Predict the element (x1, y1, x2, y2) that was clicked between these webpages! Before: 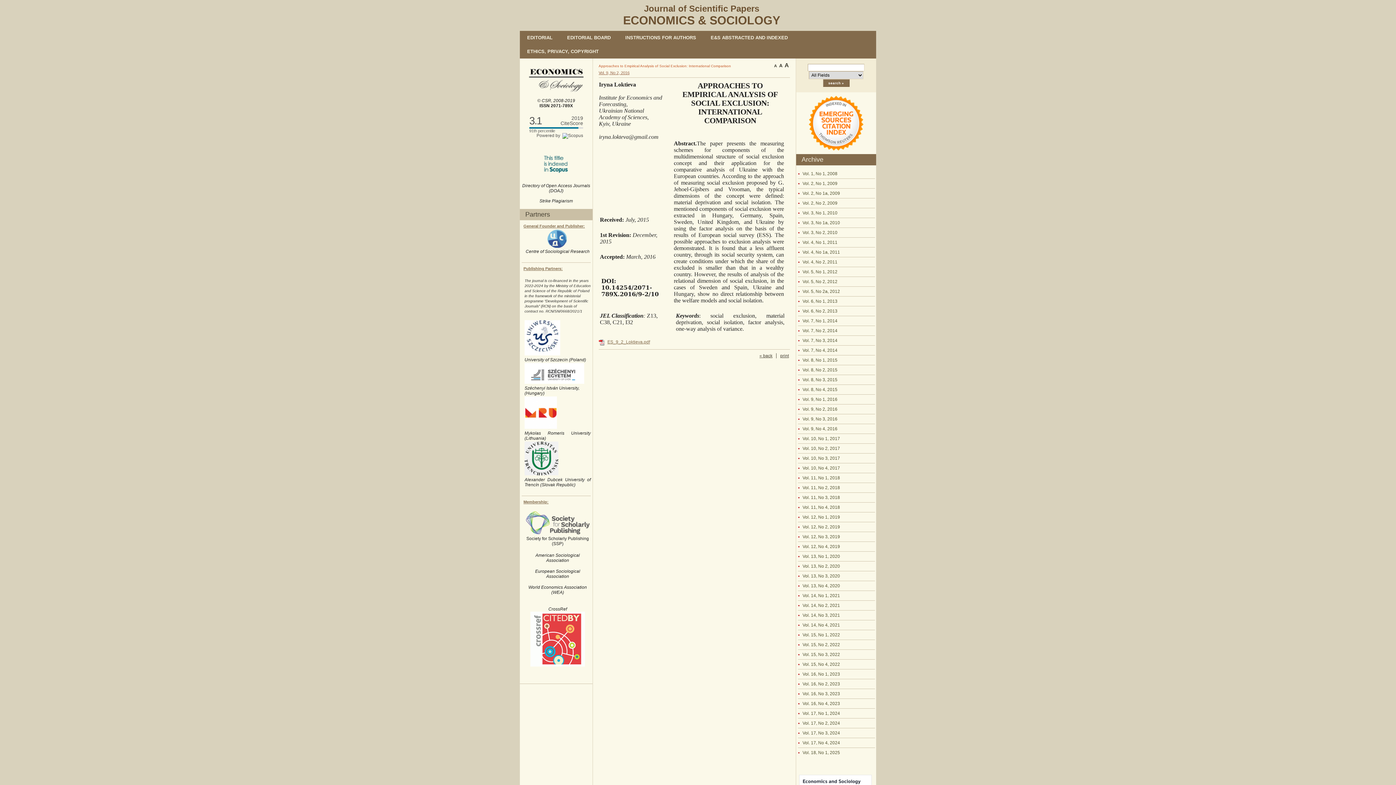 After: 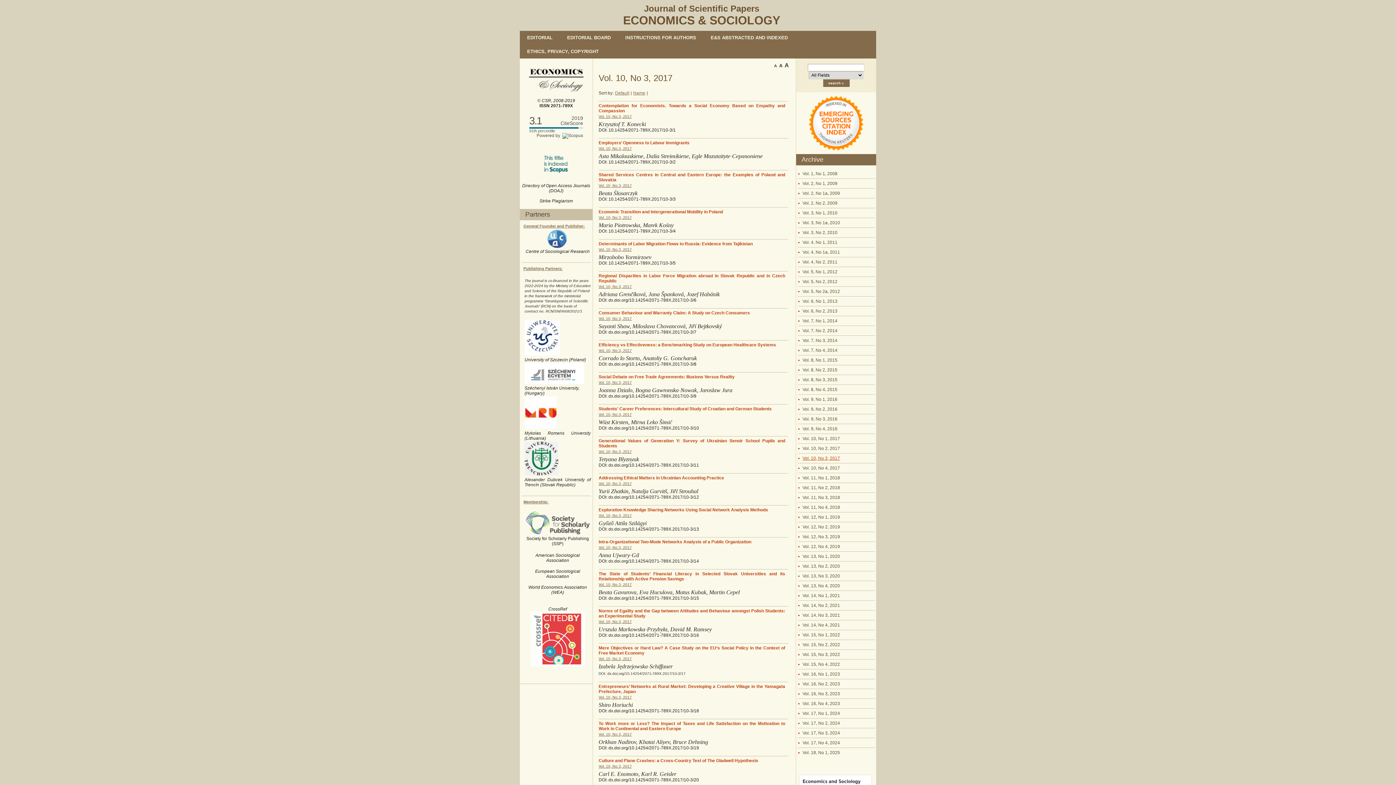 Action: bbox: (798, 453, 875, 463) label: Vol. 10, No 3, 2017